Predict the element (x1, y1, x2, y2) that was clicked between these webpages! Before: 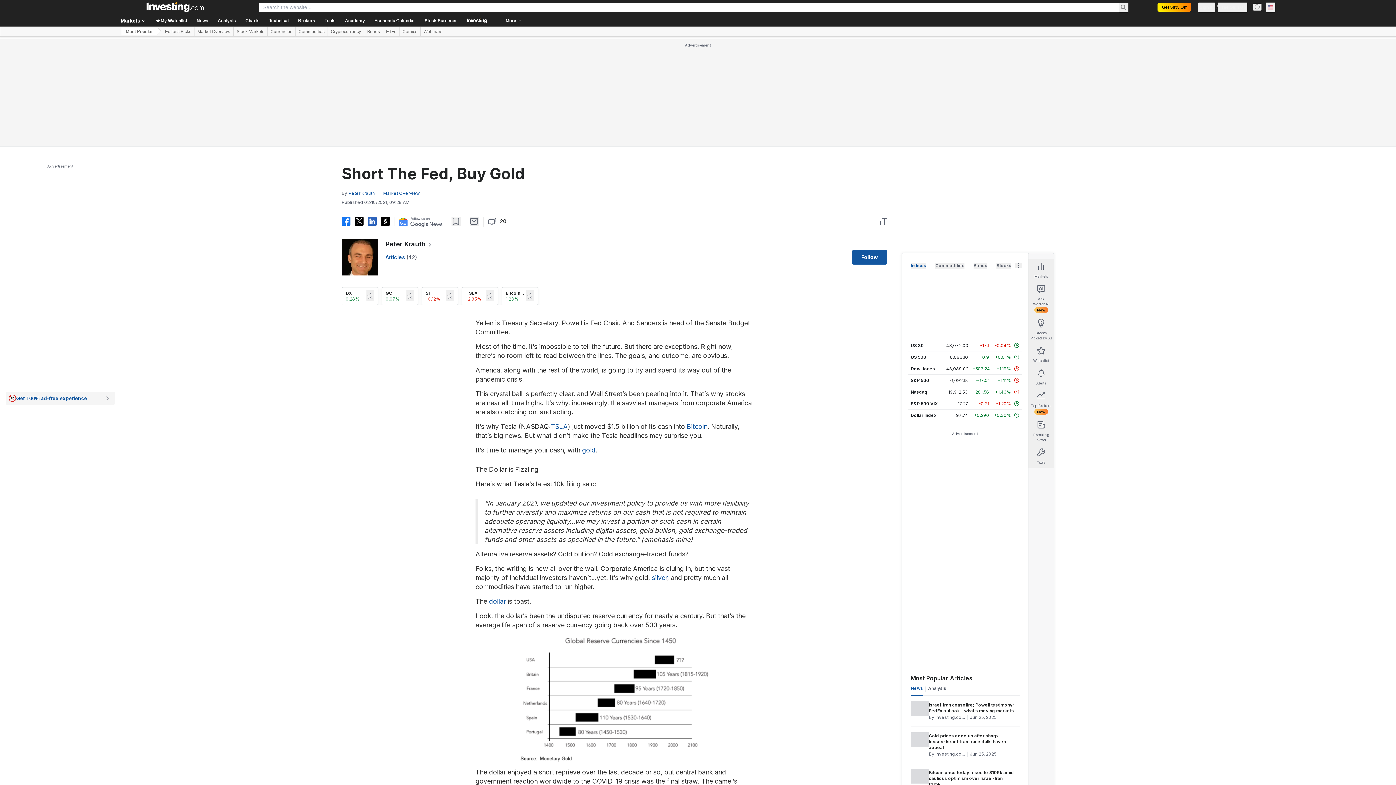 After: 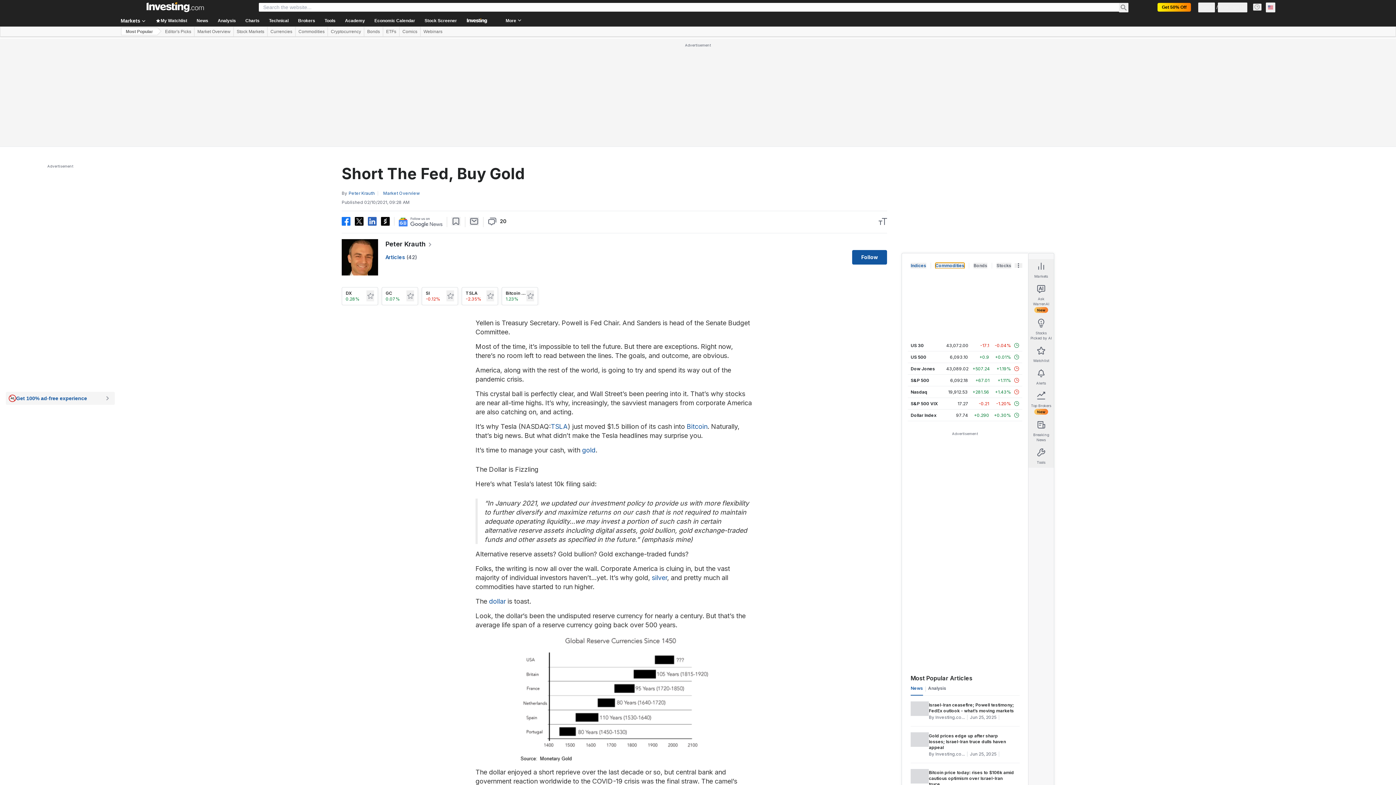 Action: label: Commodities bbox: (935, 262, 964, 268)